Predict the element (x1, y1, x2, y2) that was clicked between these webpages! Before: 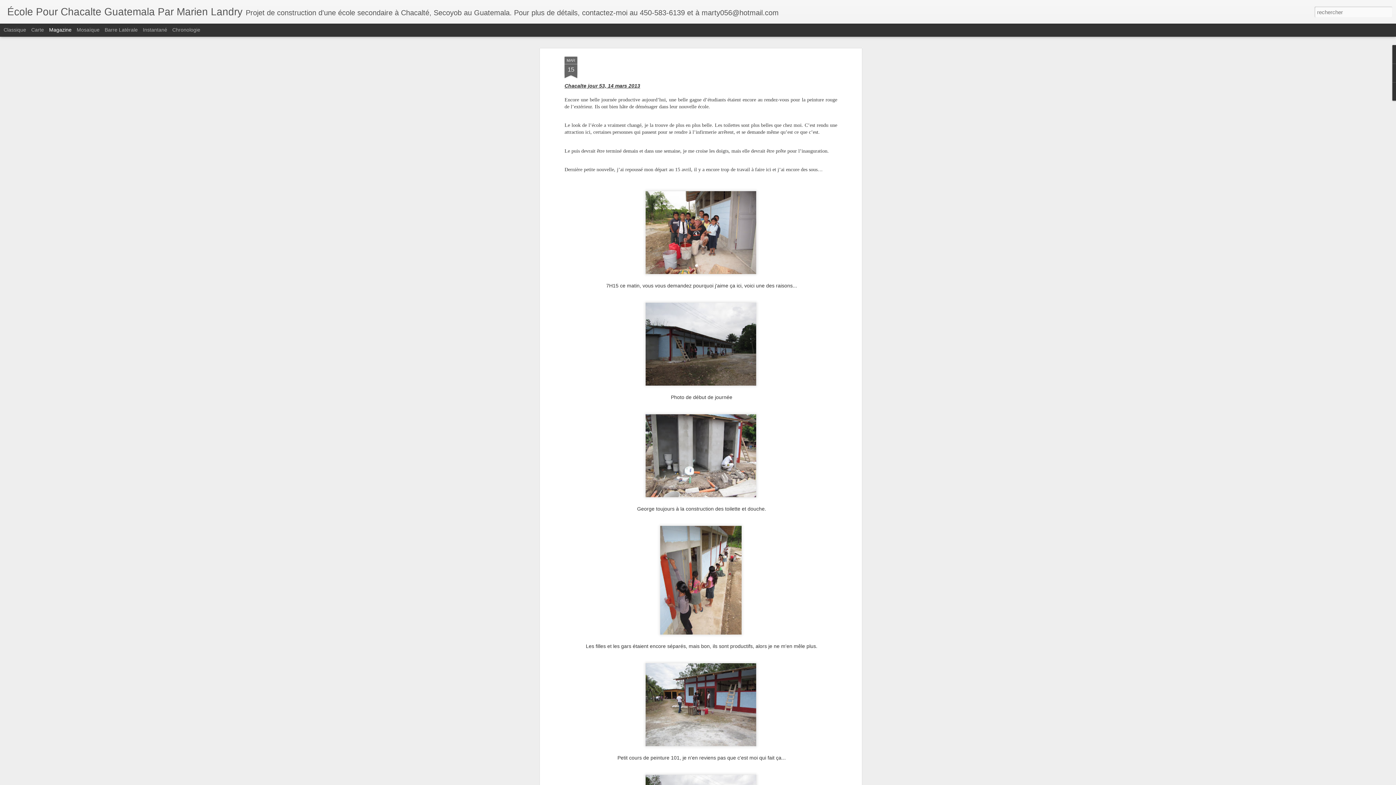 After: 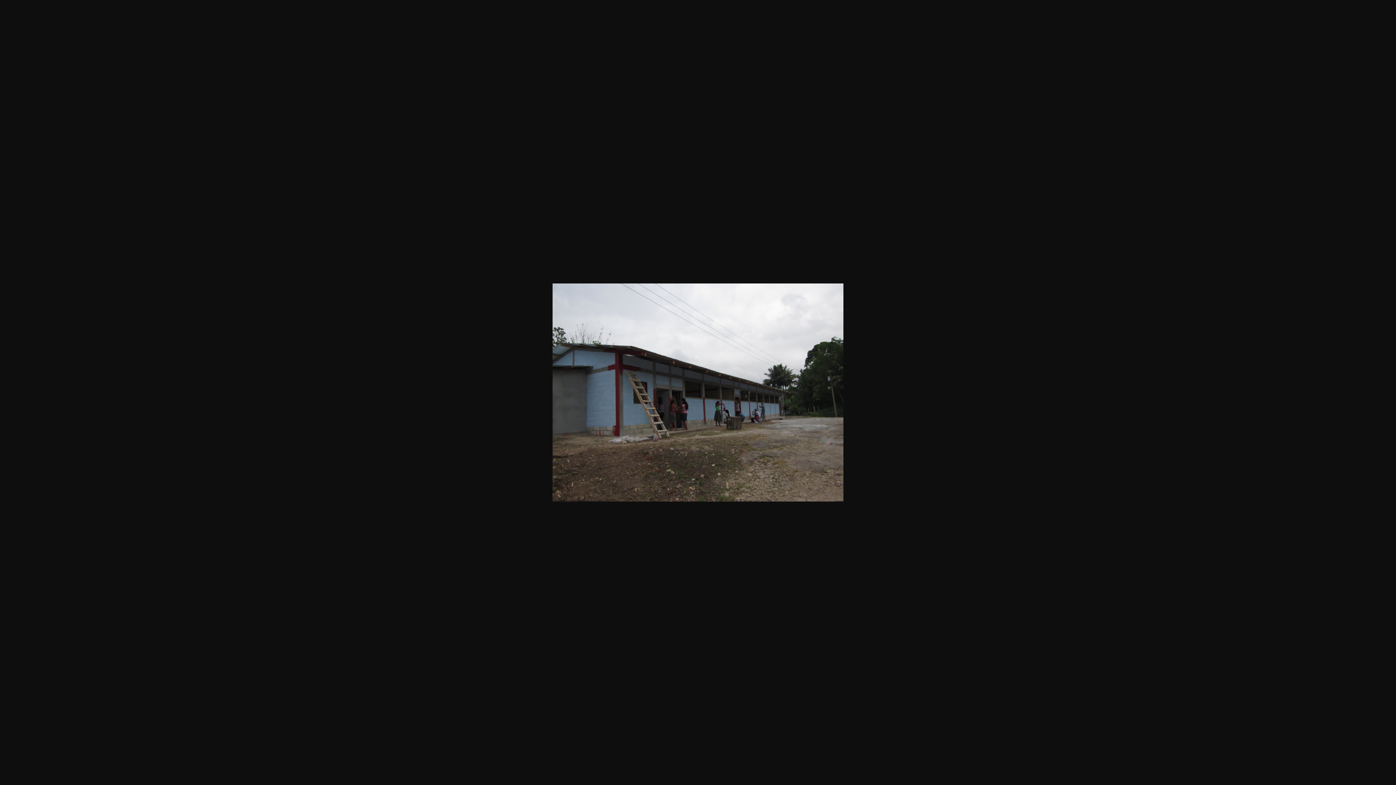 Action: bbox: (642, 387, 759, 393)